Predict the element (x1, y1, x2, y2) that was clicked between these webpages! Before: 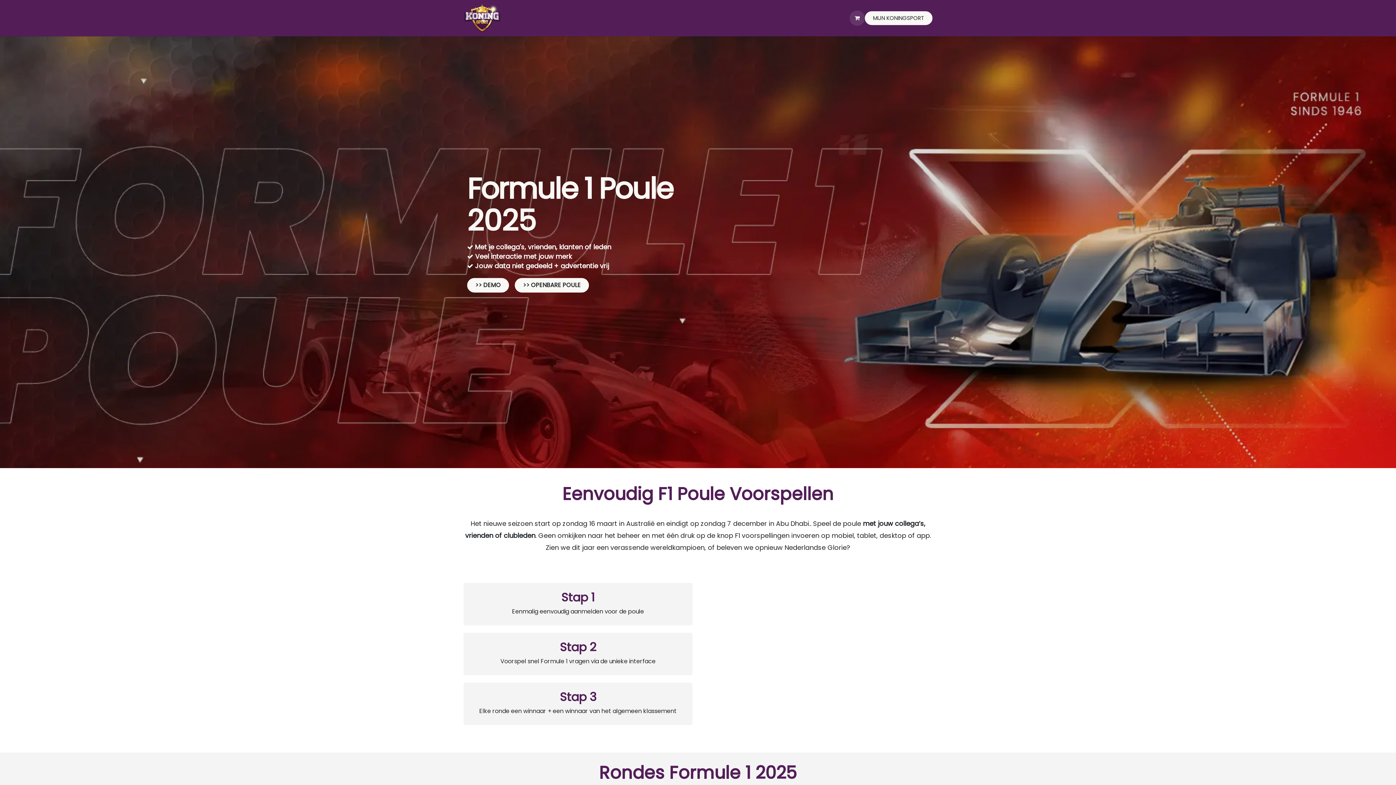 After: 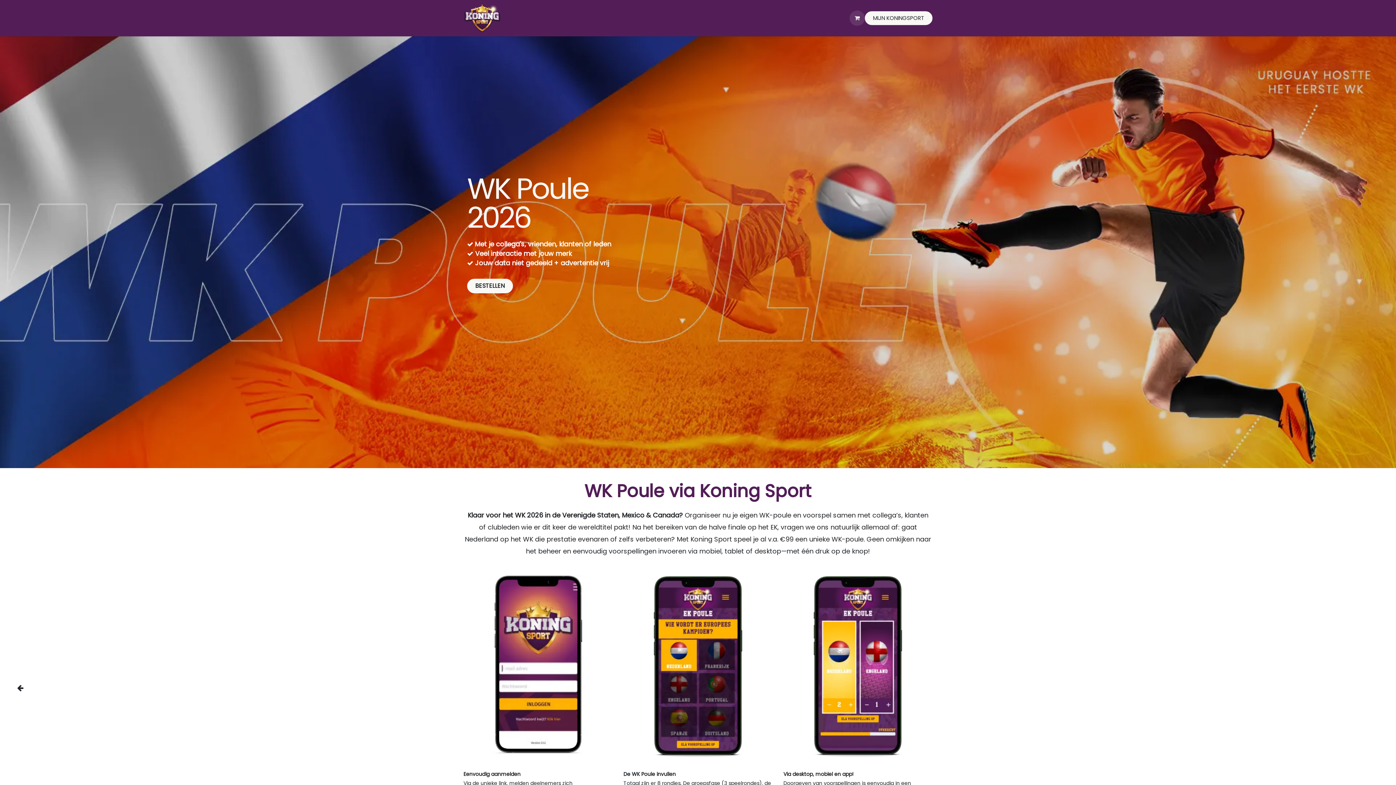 Action: bbox: (549, 10, 577, 26) label: WK 2026